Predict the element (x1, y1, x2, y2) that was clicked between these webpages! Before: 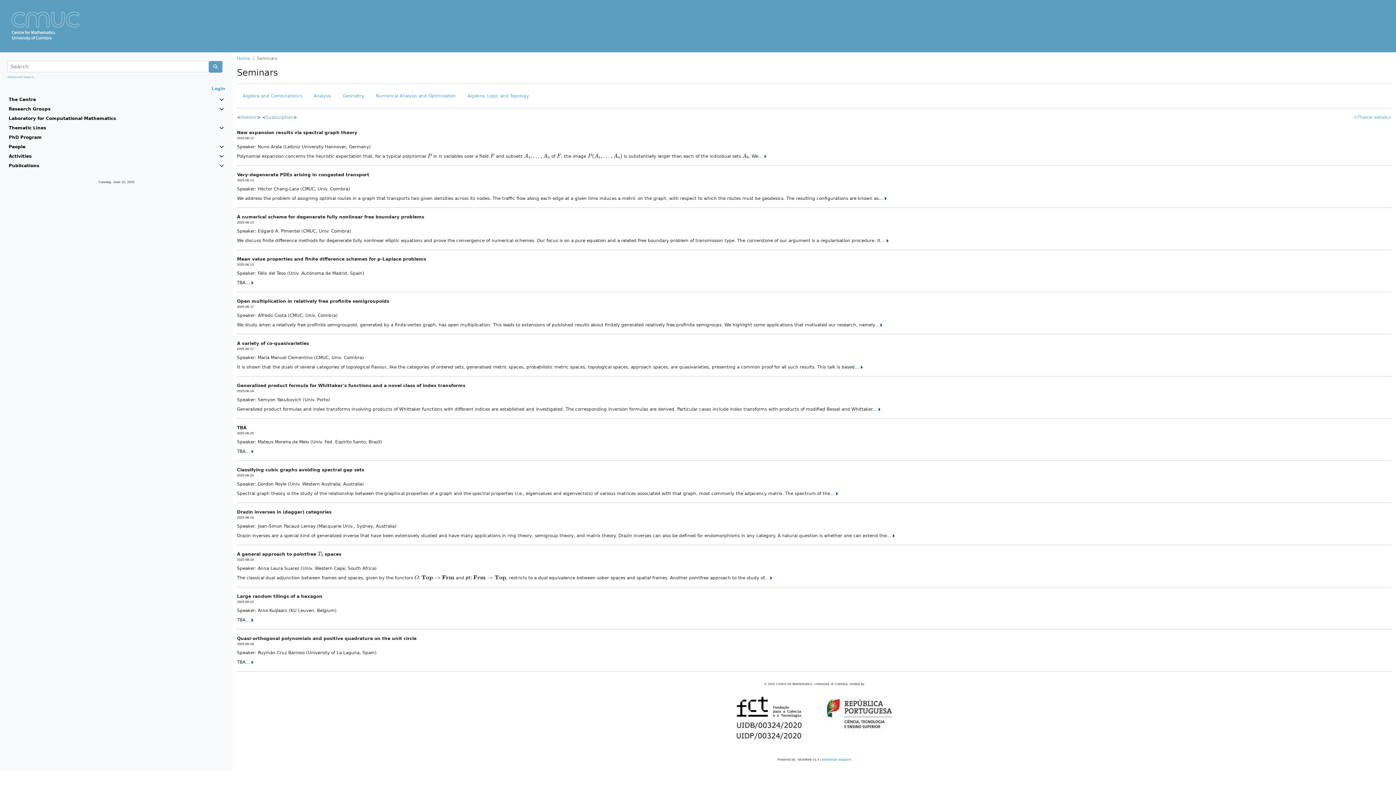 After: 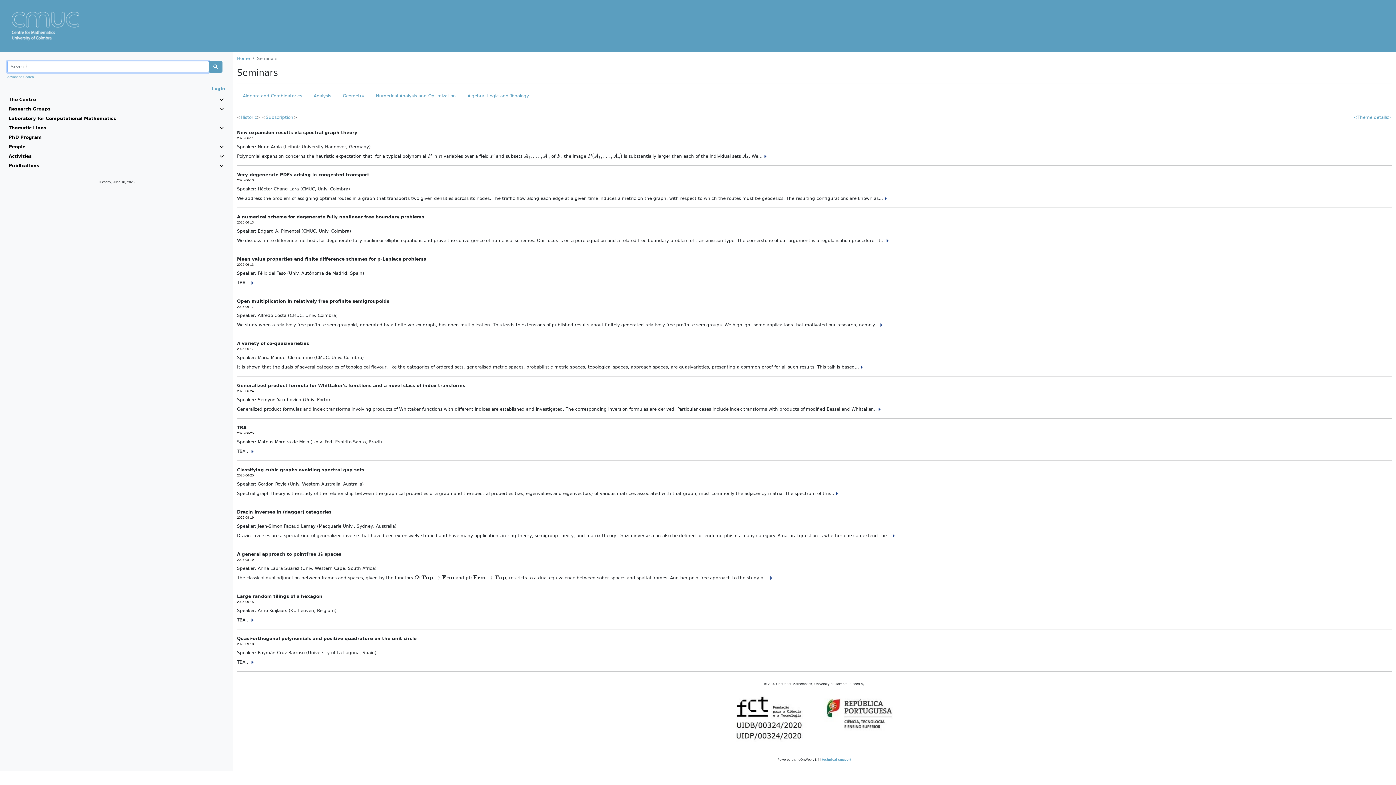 Action: bbox: (208, 61, 222, 72)